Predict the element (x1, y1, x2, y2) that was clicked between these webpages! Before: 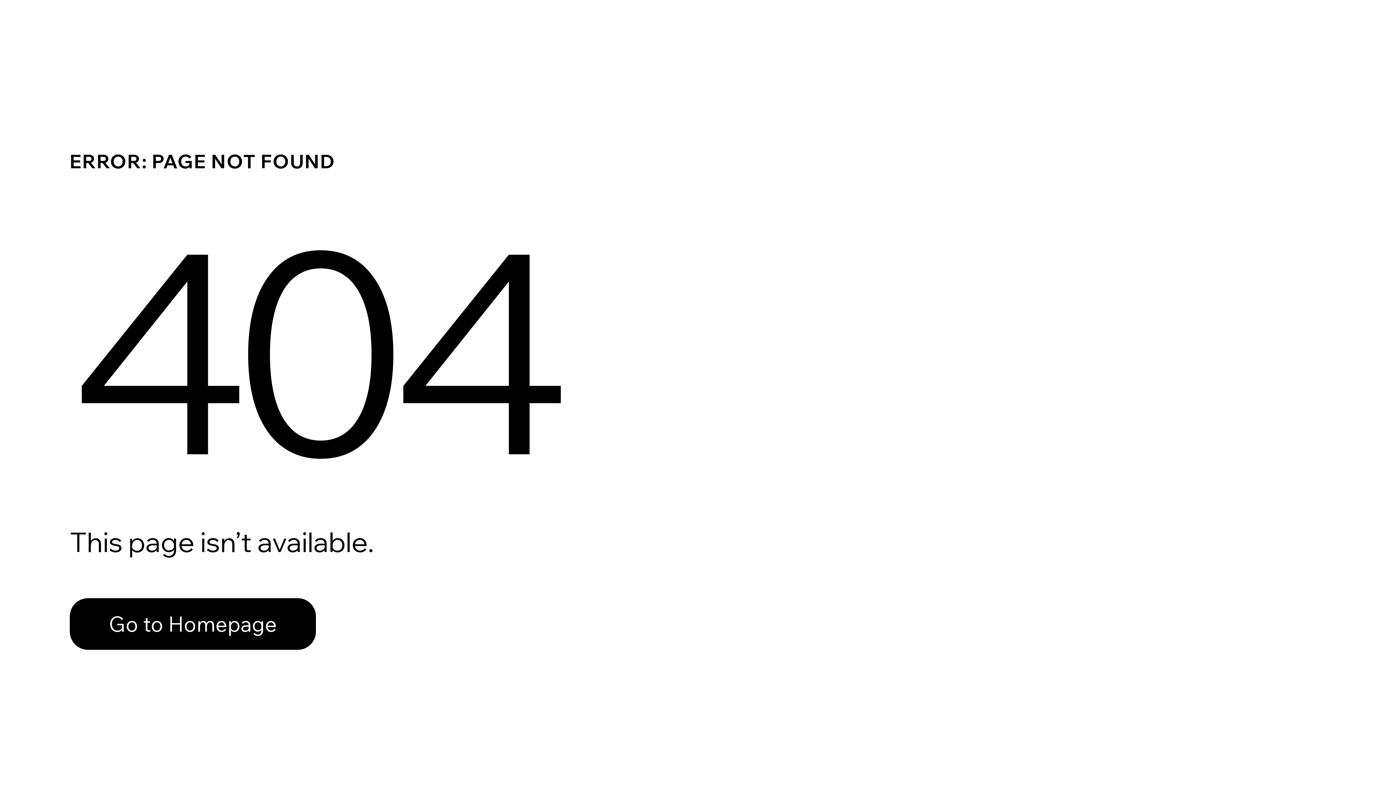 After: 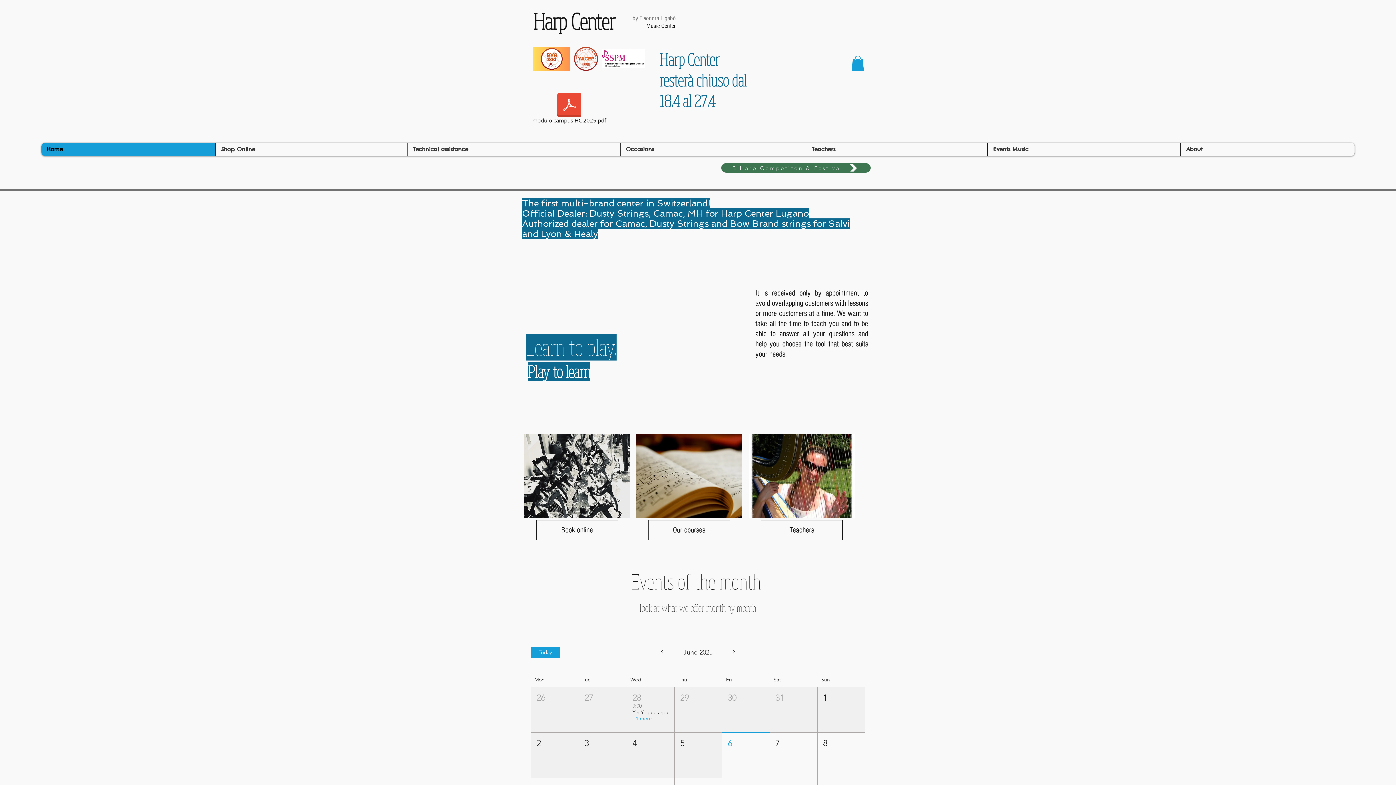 Action: bbox: (69, 582, 768, 659) label: Go to Homepage